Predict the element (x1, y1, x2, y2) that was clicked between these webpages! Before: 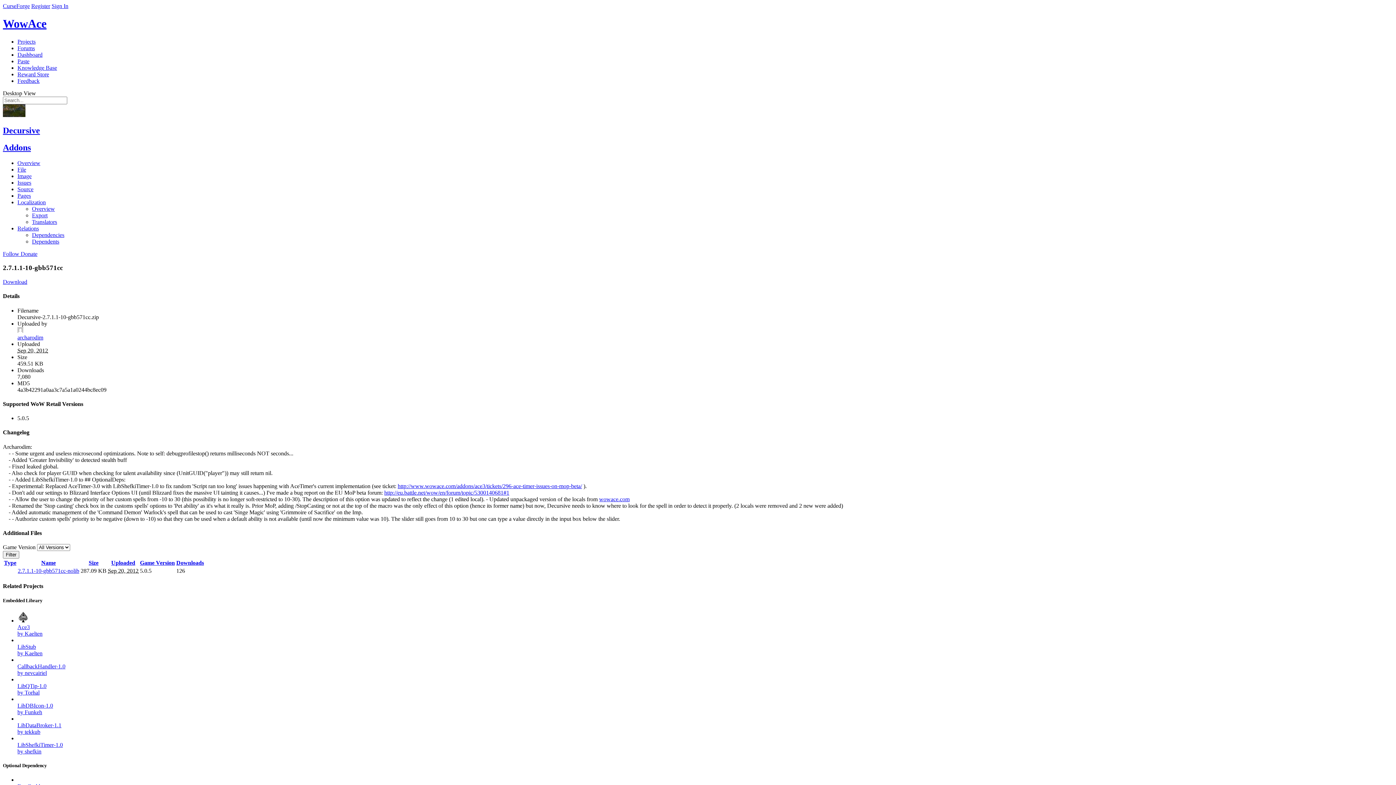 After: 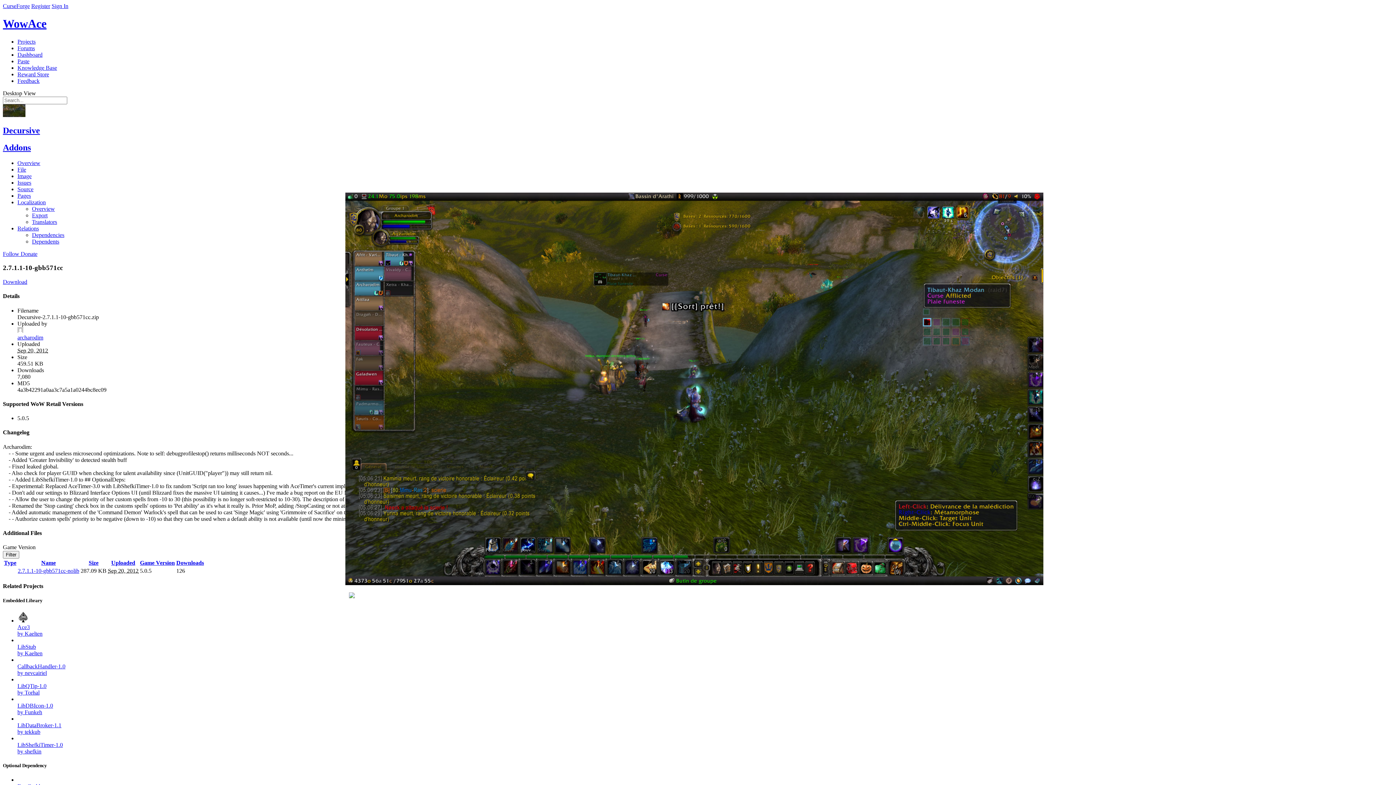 Action: bbox: (2, 111, 25, 118)